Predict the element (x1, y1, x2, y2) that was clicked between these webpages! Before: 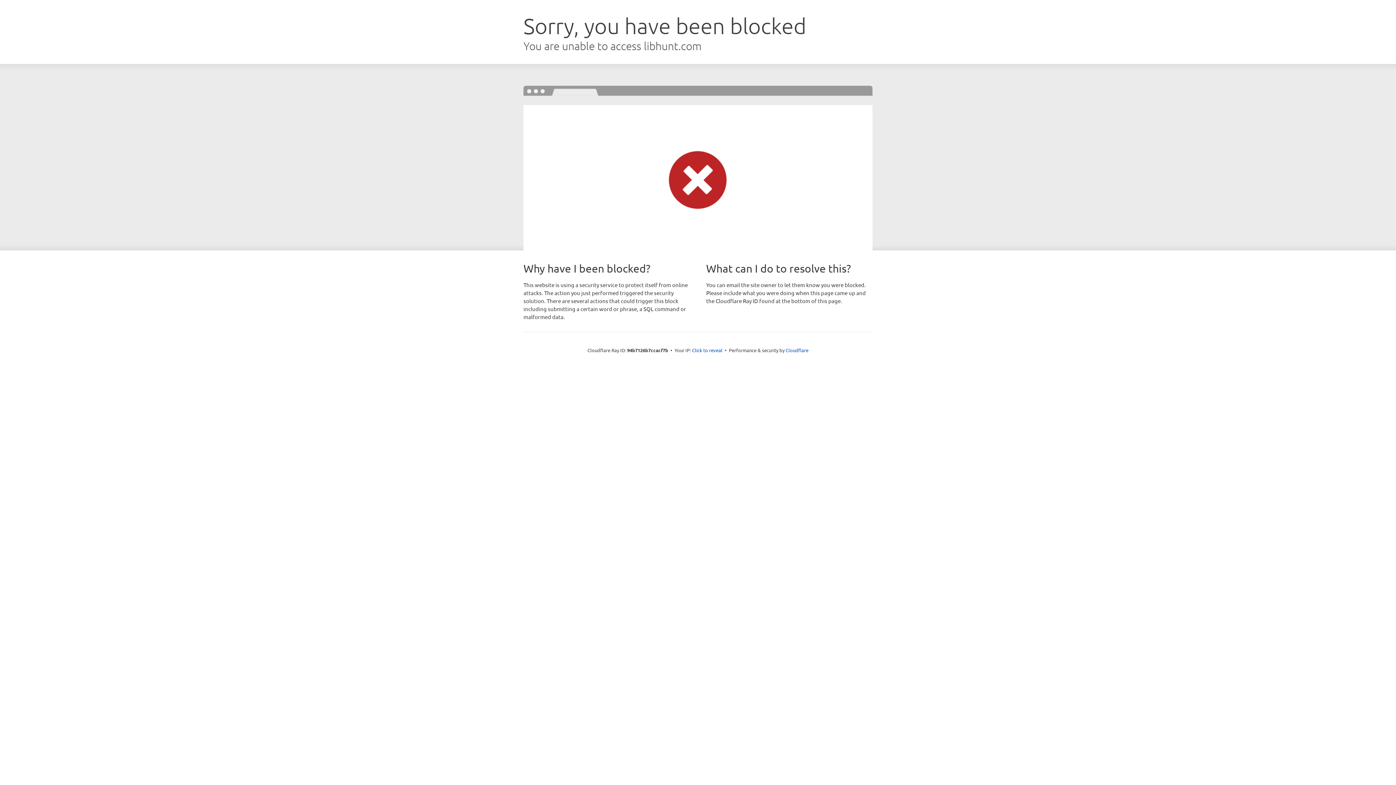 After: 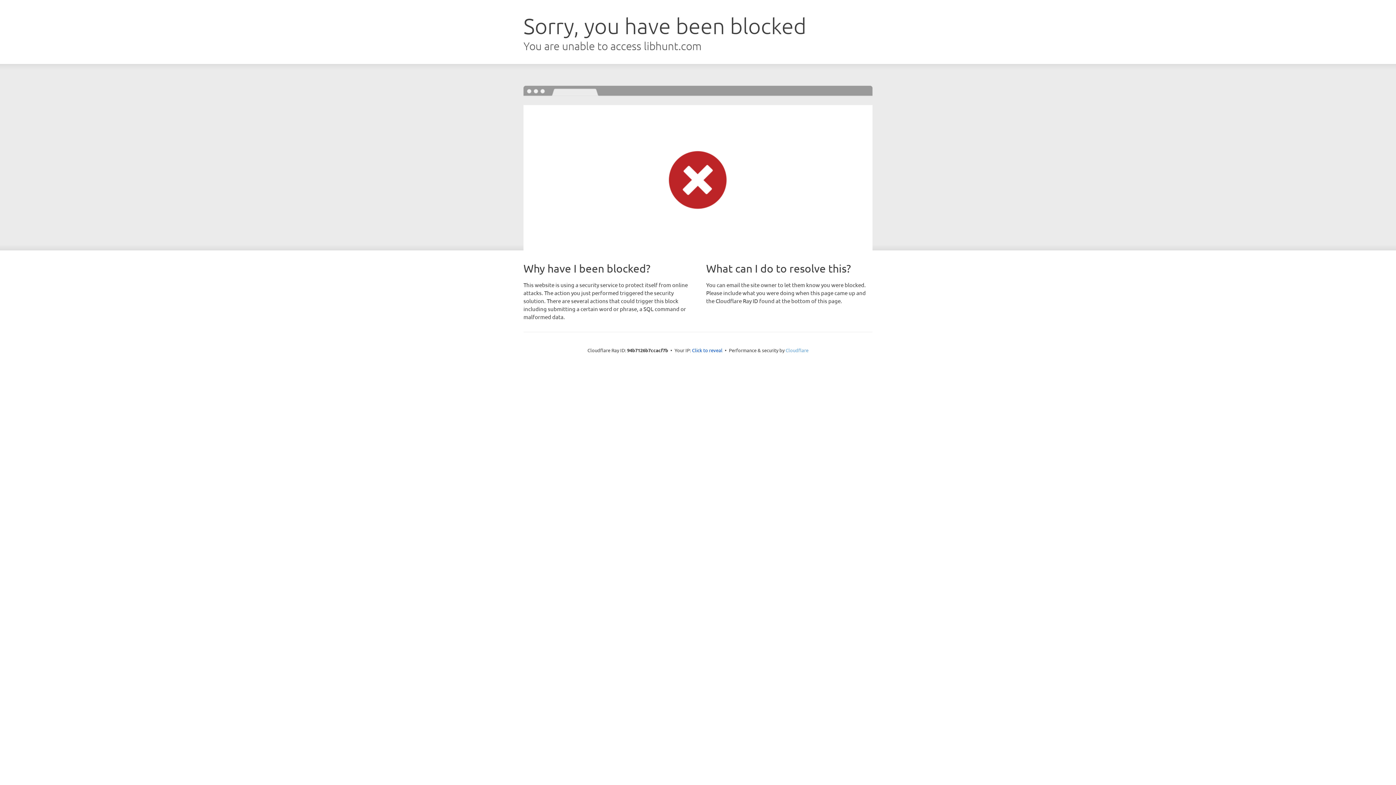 Action: bbox: (785, 347, 808, 353) label: Cloudflare